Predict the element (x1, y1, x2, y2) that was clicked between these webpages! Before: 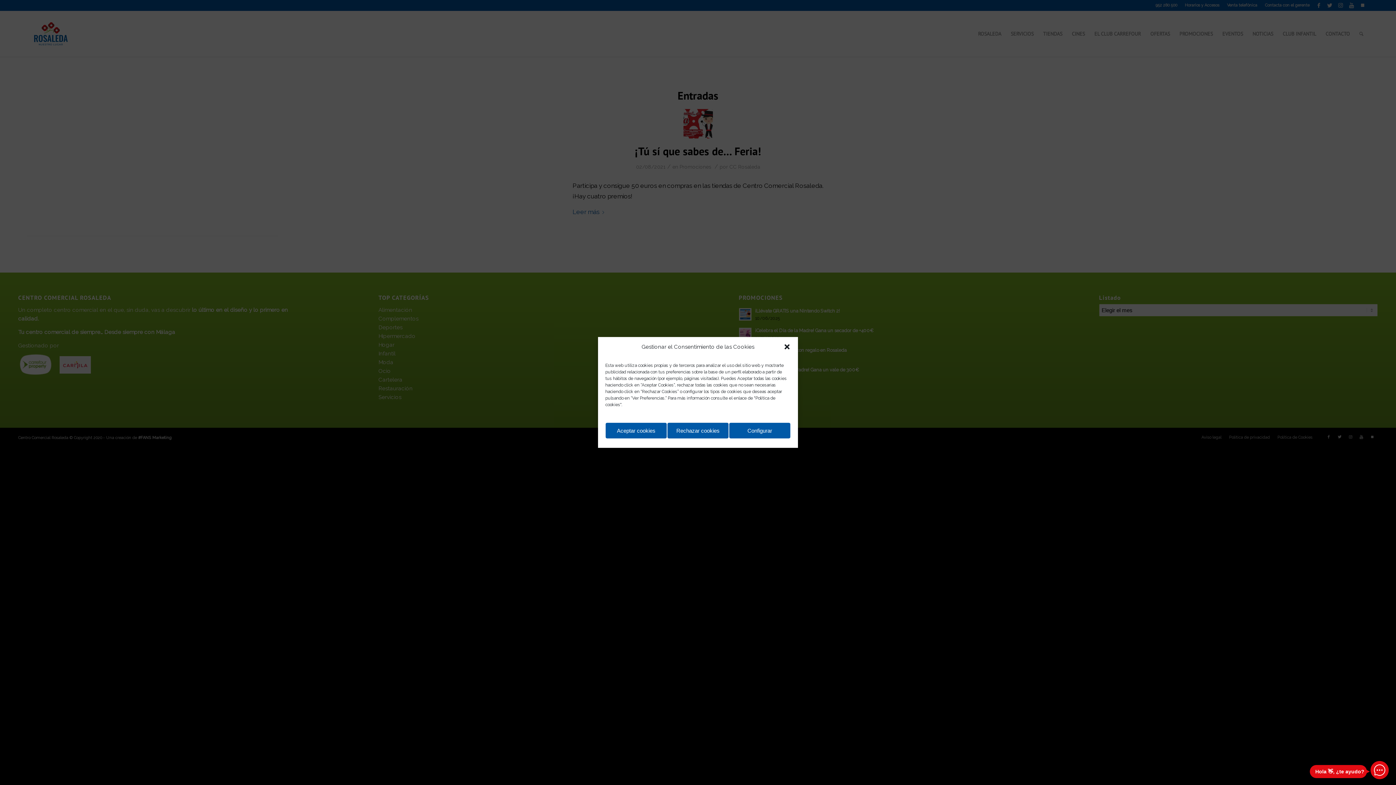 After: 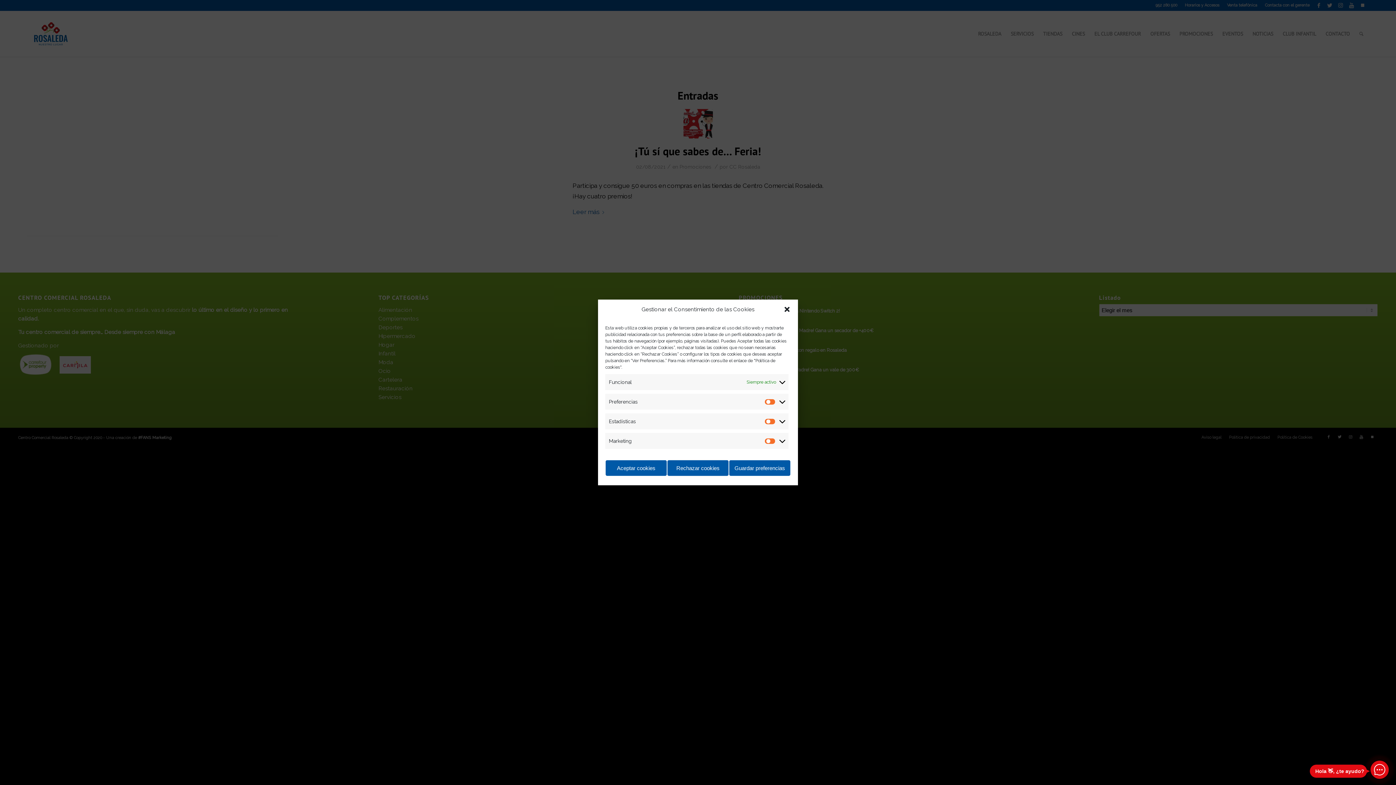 Action: bbox: (729, 422, 790, 439) label: Configurar